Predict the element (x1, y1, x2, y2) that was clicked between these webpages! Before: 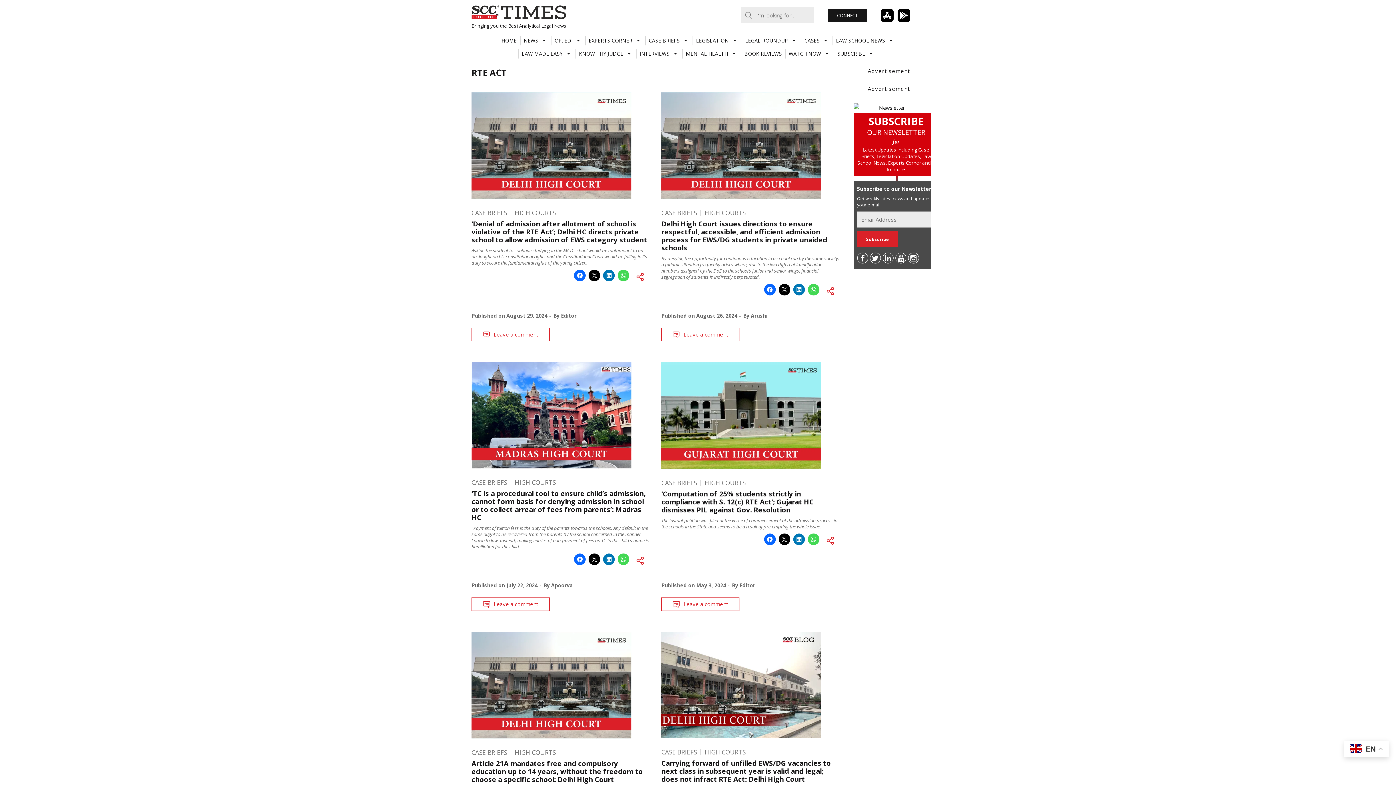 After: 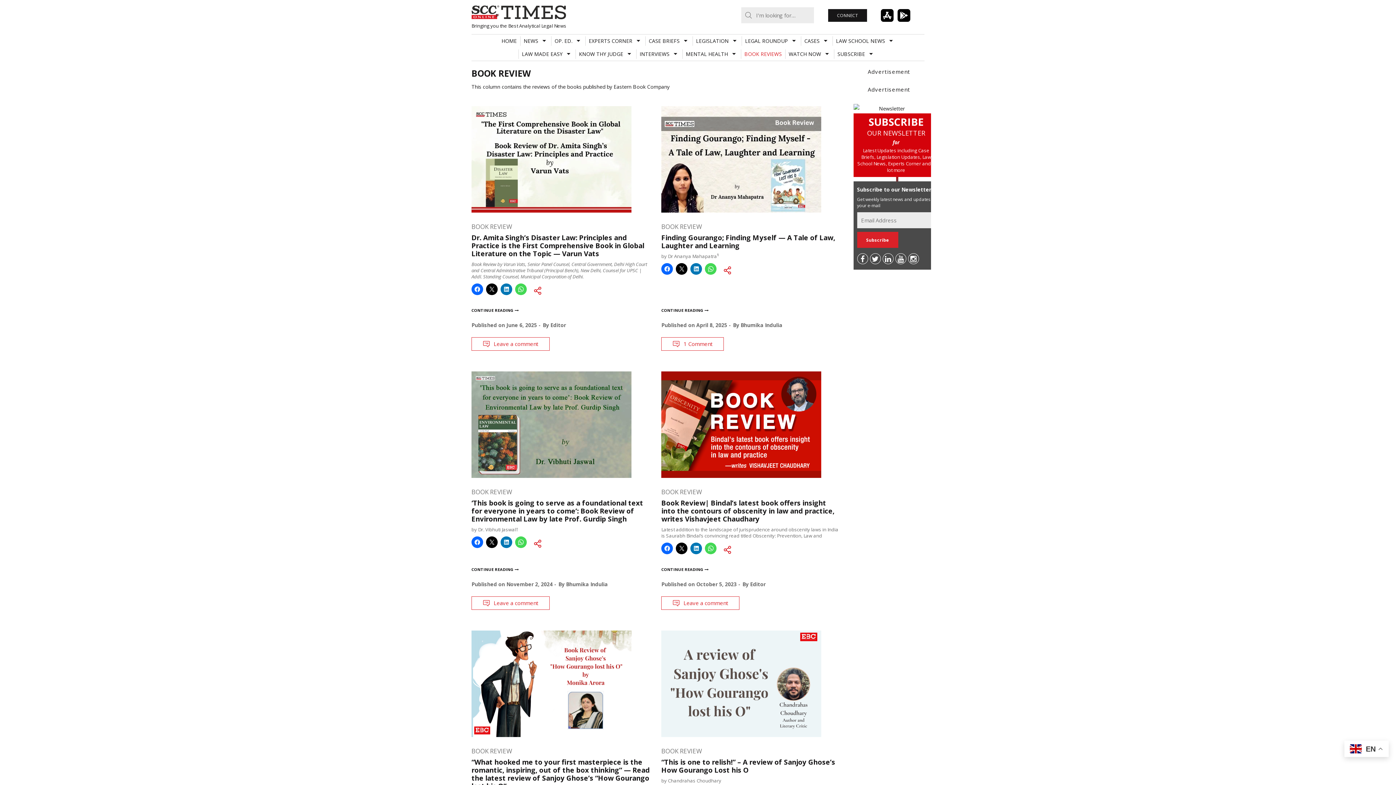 Action: bbox: (740, 49, 785, 58) label: BOOK REVIEWS